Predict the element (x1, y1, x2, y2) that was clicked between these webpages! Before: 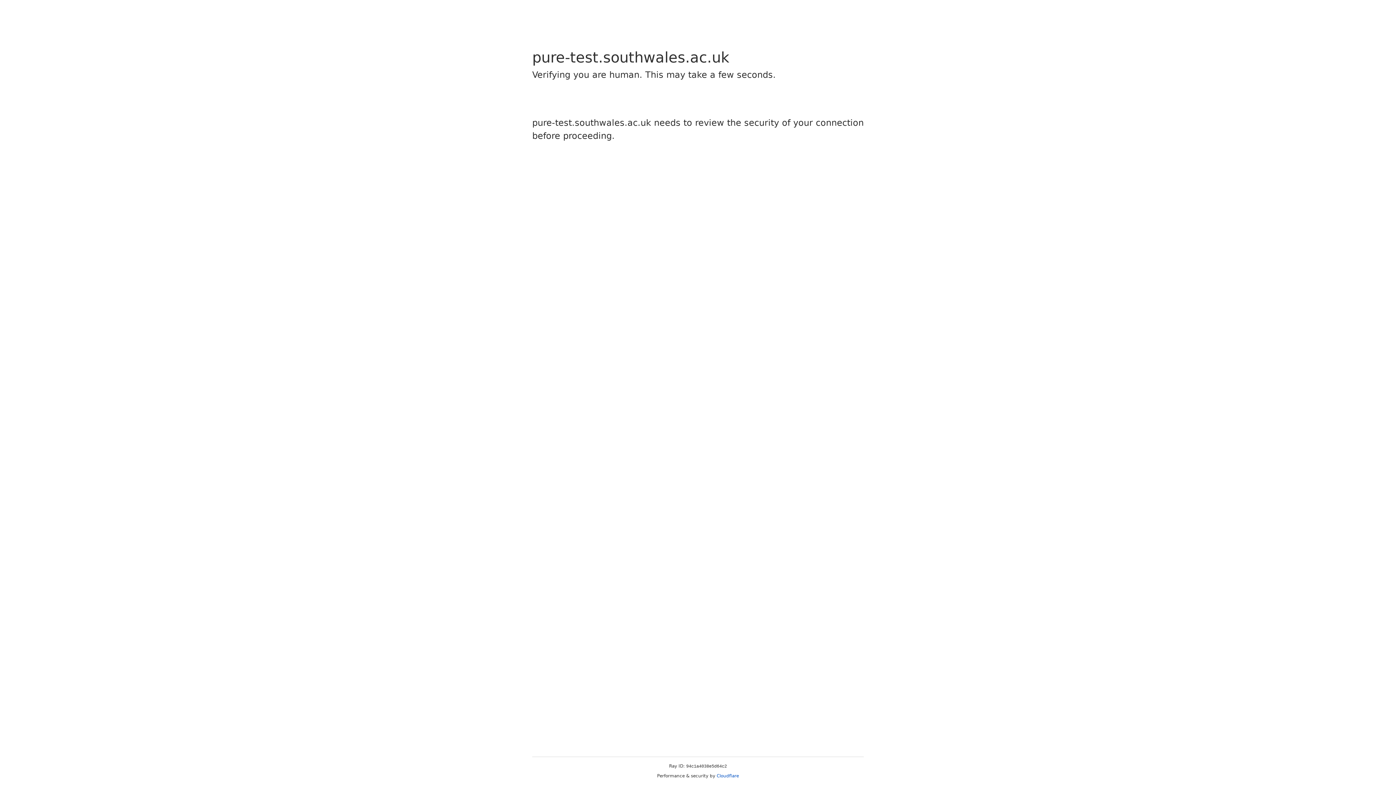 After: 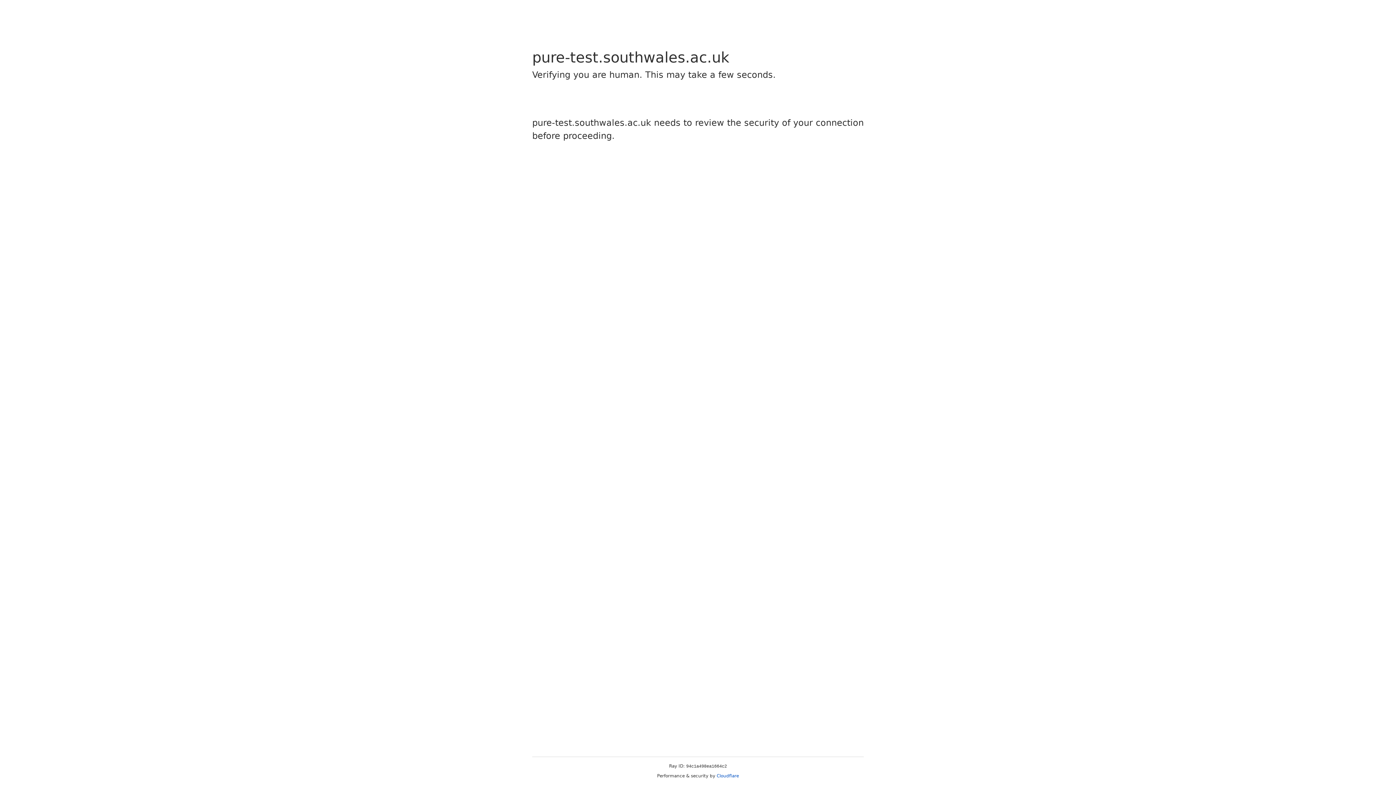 Action: bbox: (716, 773, 739, 778) label: Cloudflare